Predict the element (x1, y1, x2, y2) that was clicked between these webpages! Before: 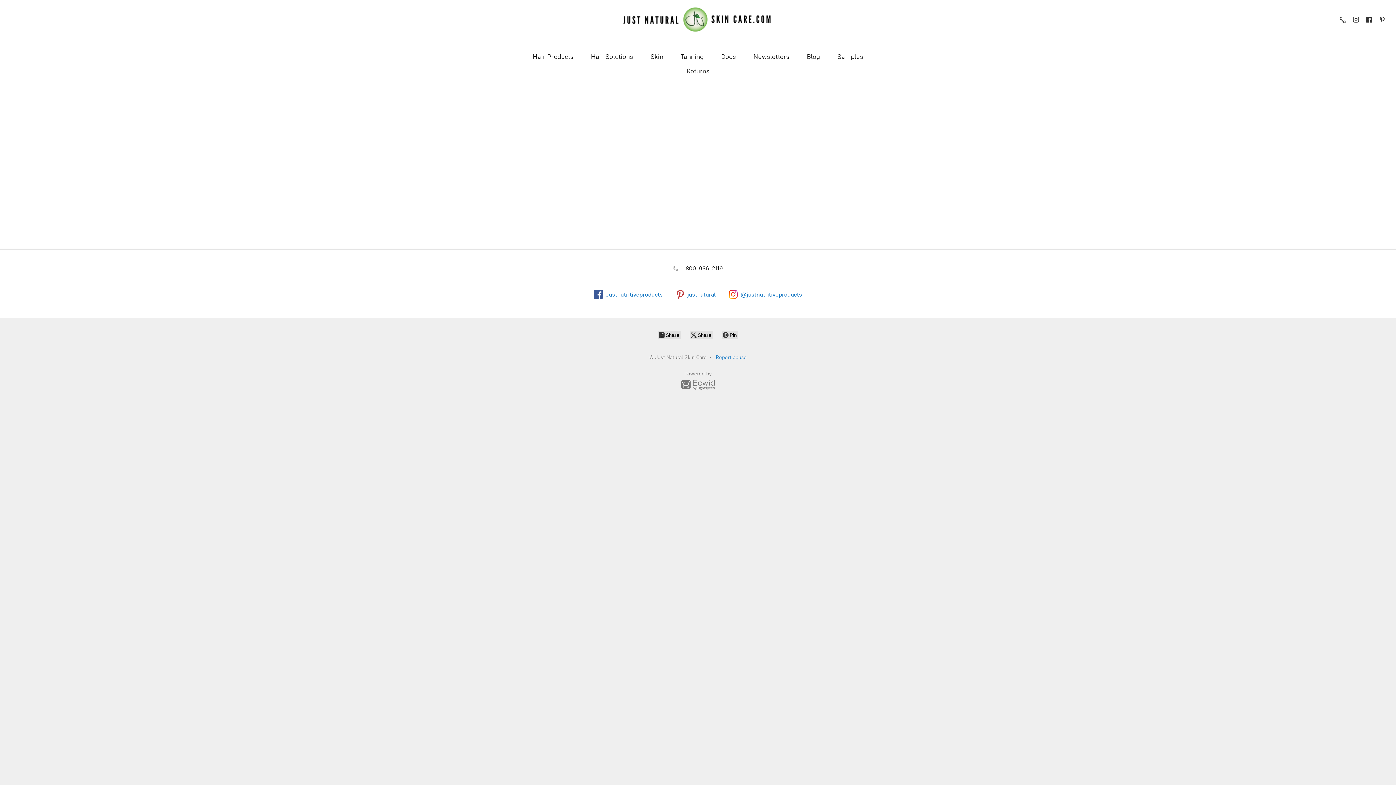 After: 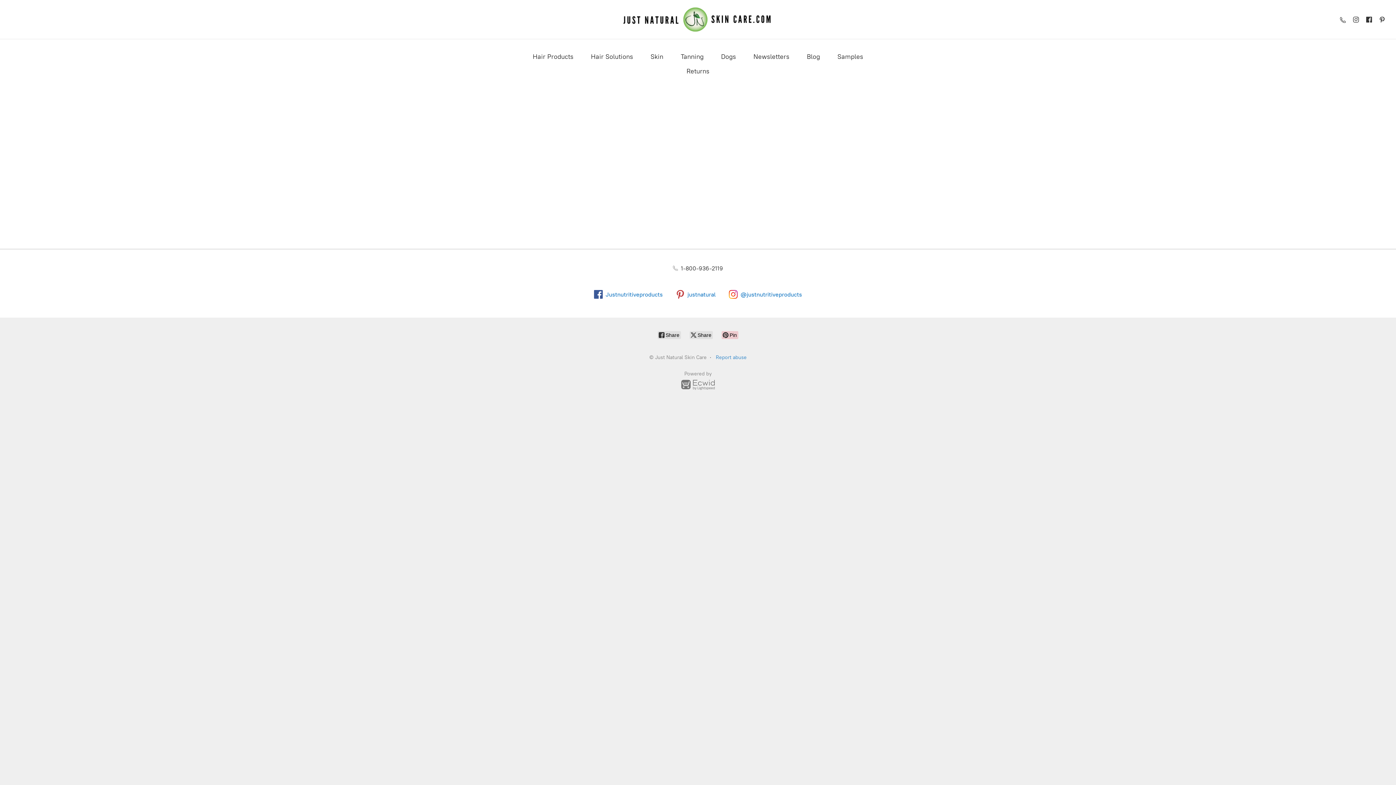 Action: label:  Pin bbox: (721, 331, 738, 339)